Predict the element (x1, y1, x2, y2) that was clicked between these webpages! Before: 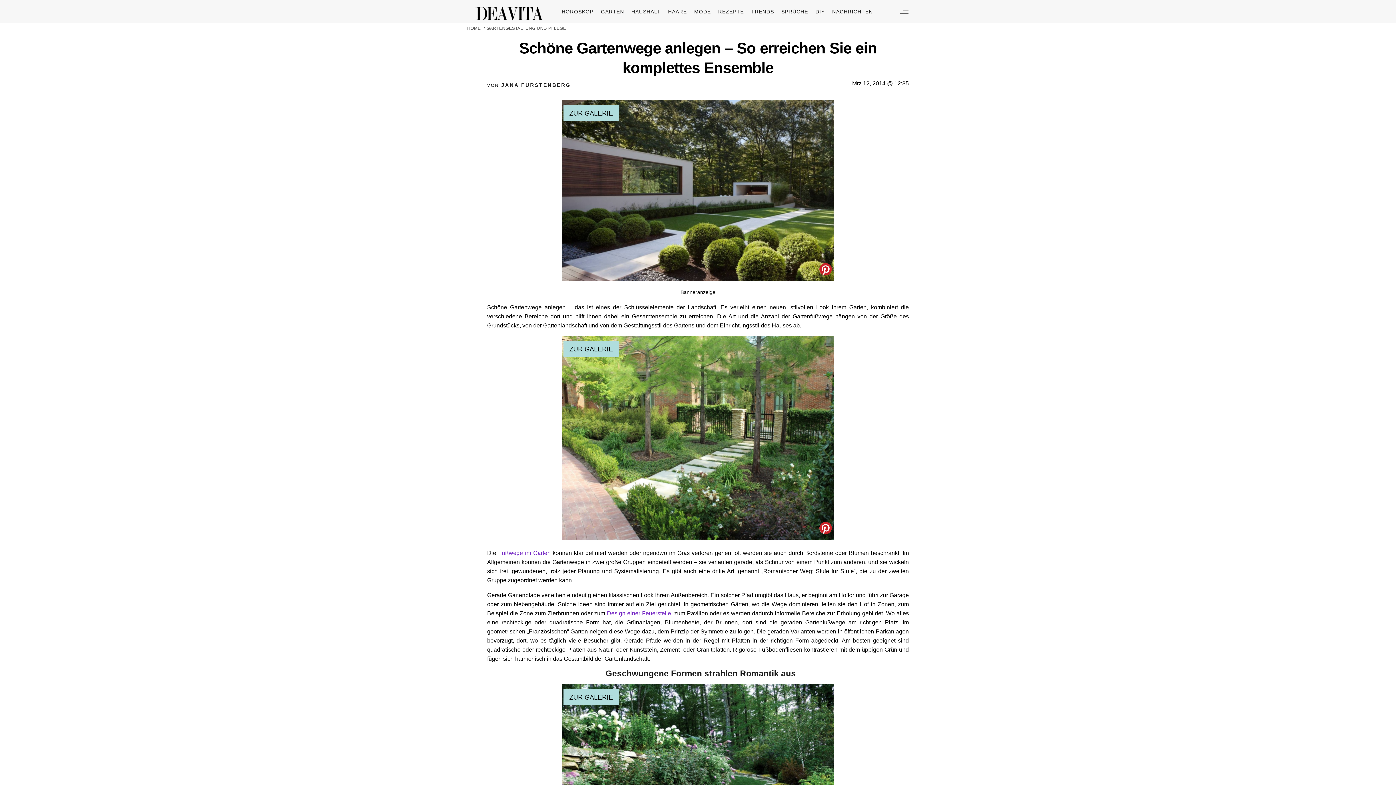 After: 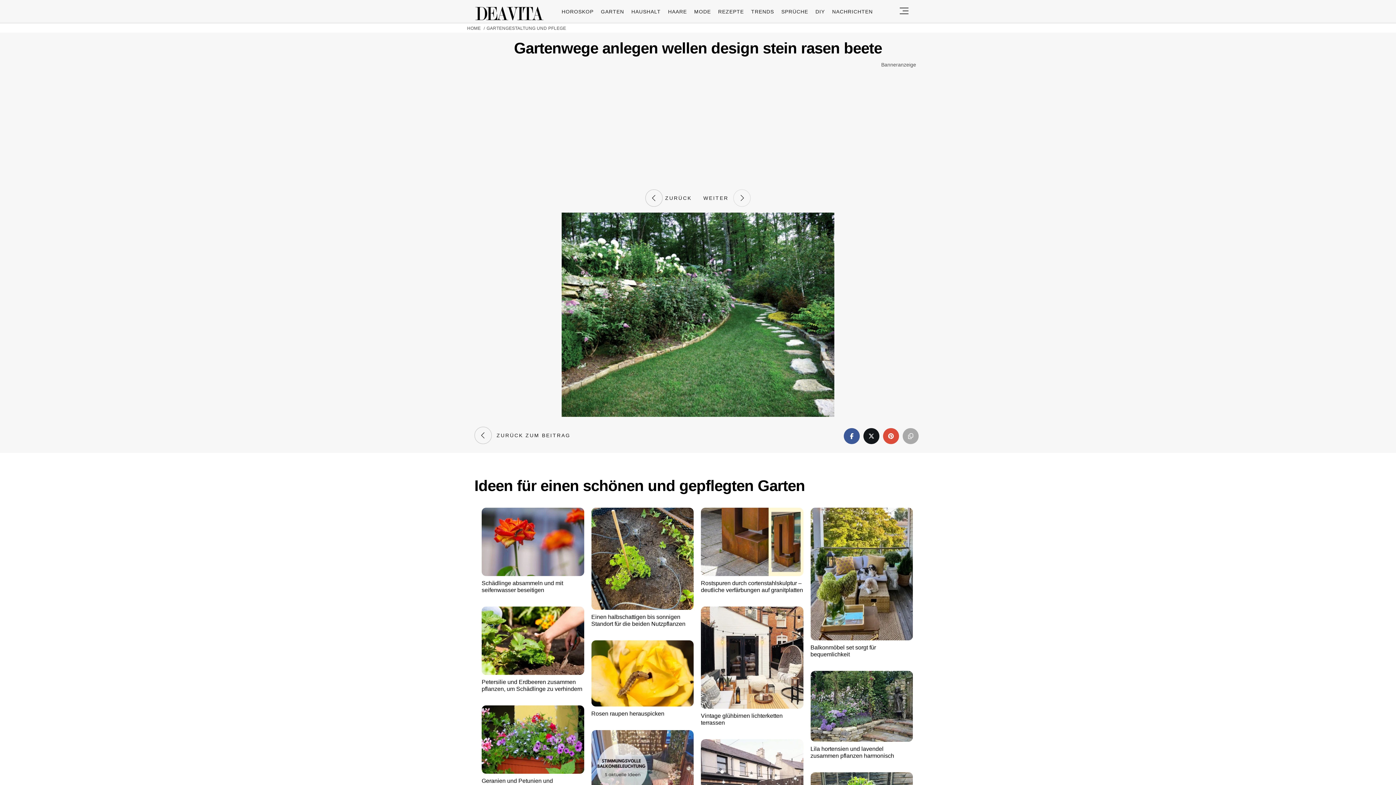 Action: label: ZUR GALERIE bbox: (563, 689, 618, 705)